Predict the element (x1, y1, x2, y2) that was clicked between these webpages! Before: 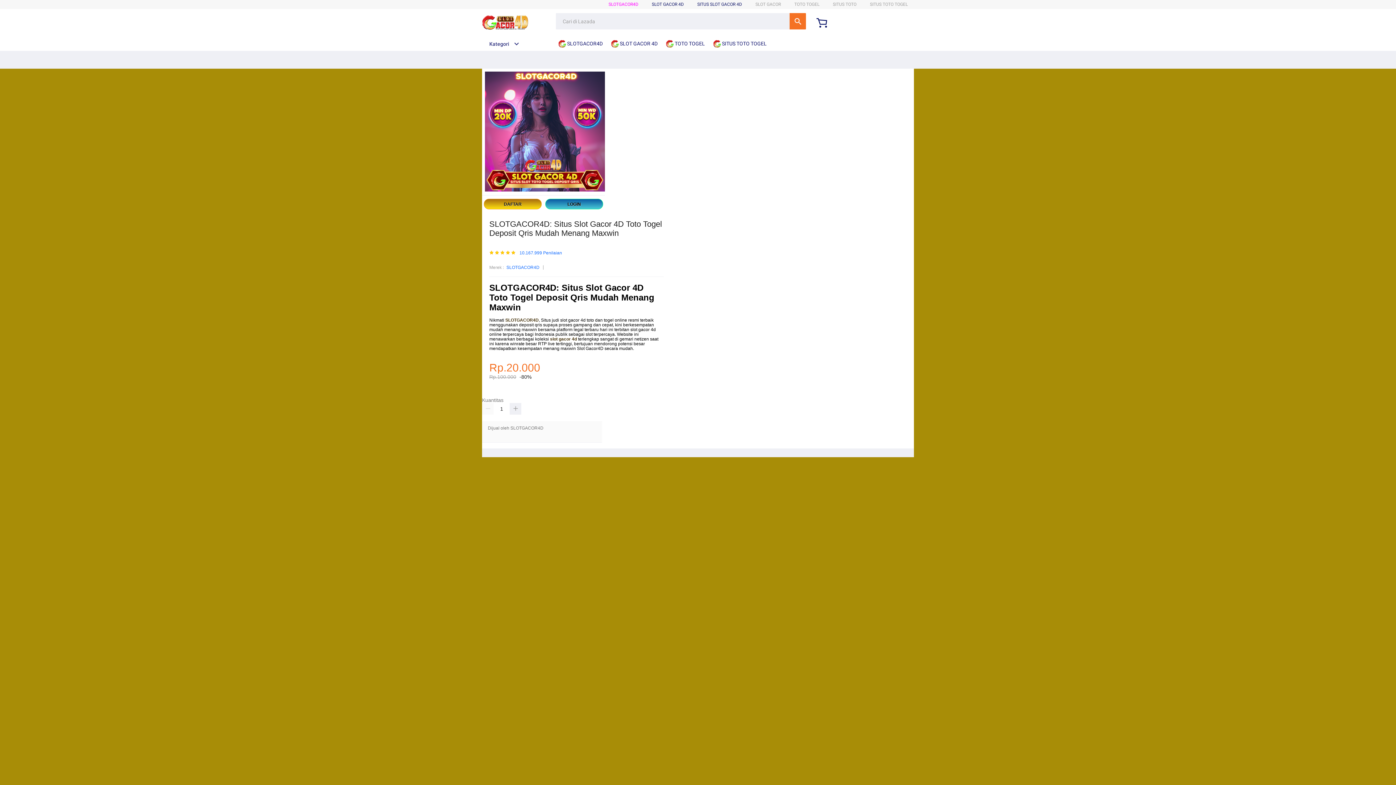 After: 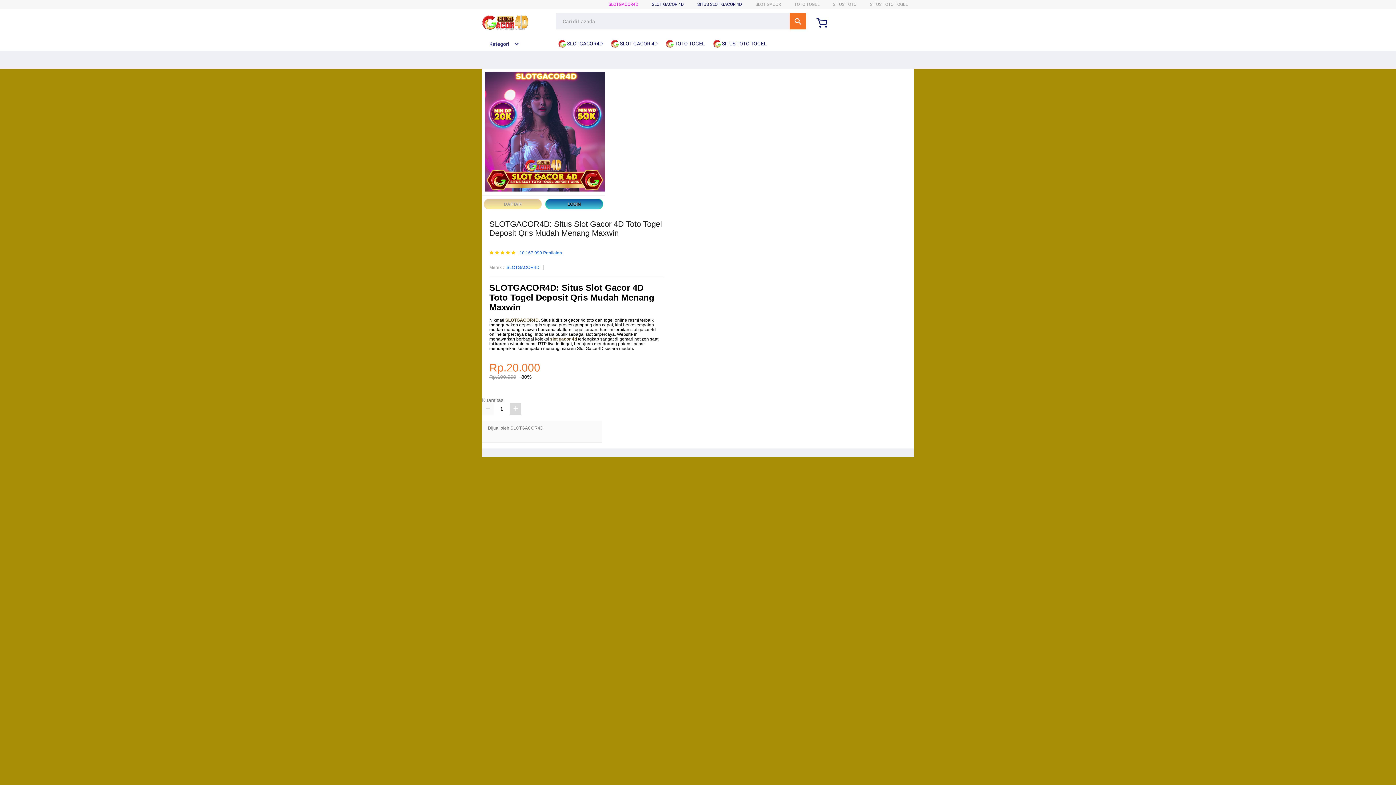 Action: bbox: (509, 403, 521, 415)